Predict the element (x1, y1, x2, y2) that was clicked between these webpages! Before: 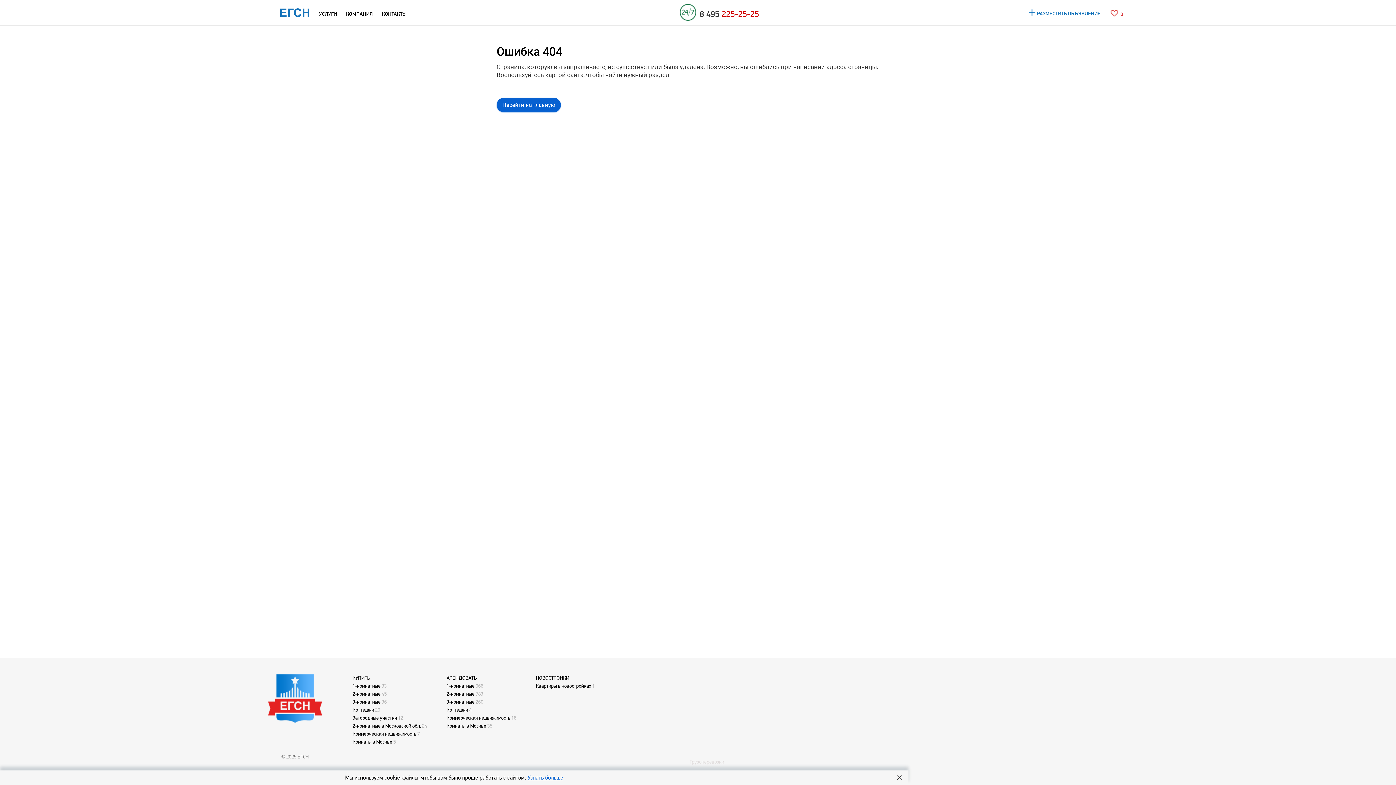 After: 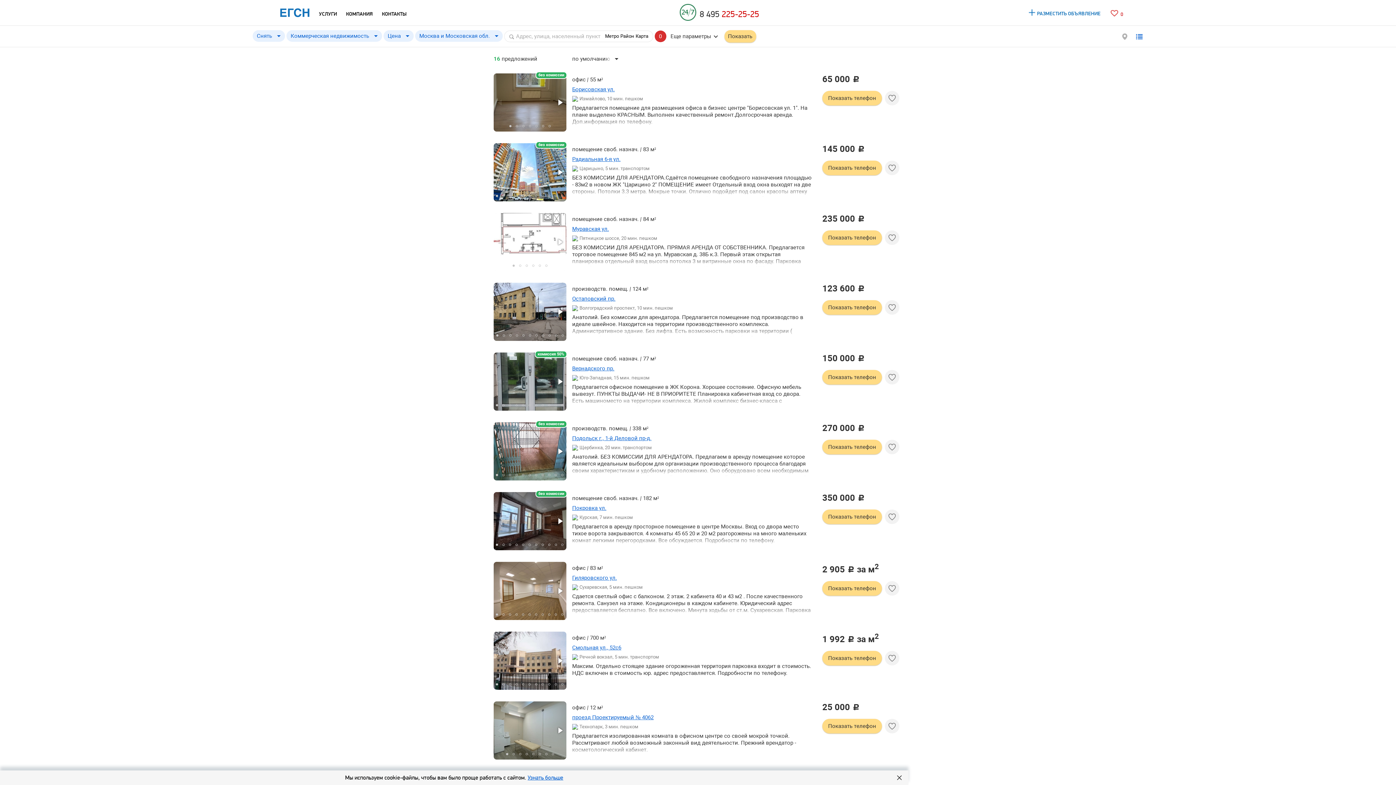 Action: bbox: (446, 715, 510, 721) label: Коммерческая недвижимость